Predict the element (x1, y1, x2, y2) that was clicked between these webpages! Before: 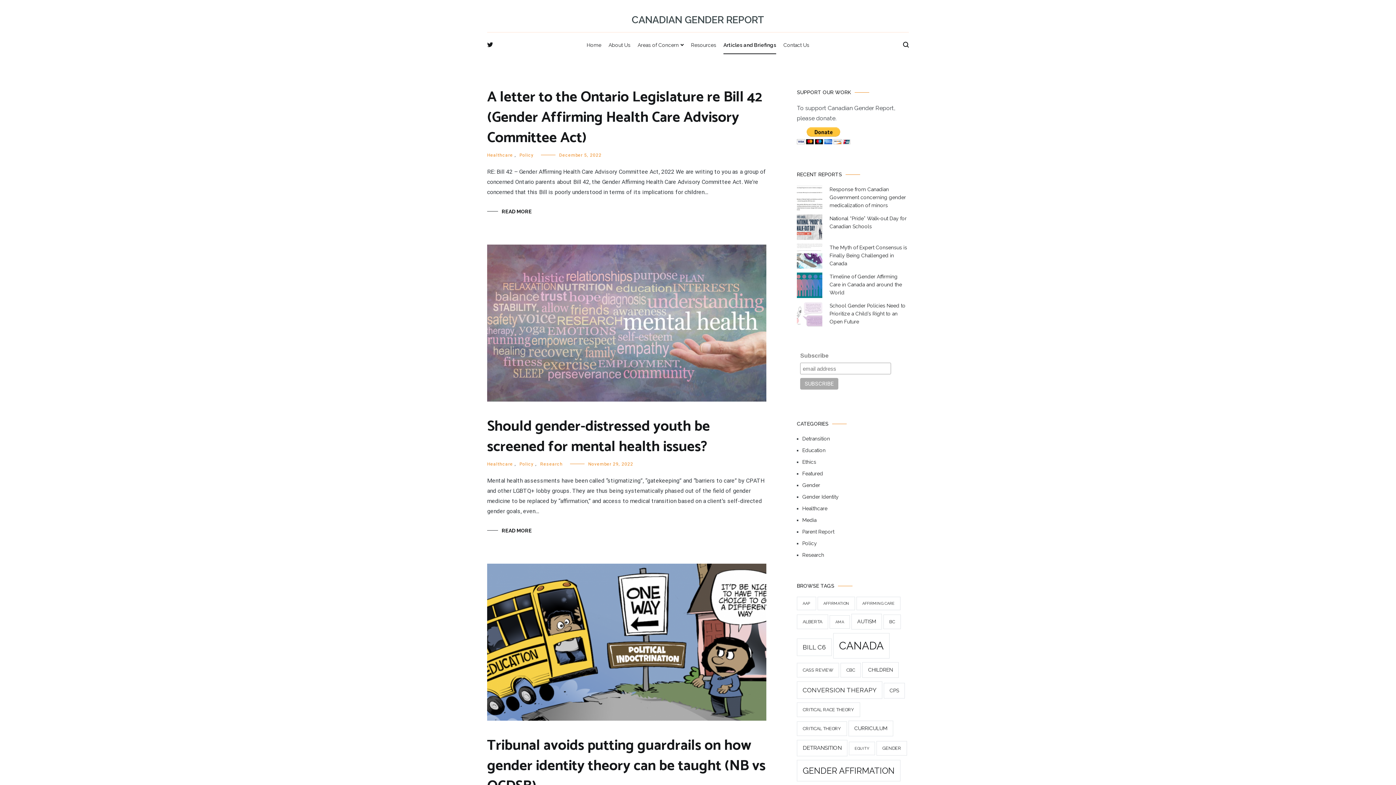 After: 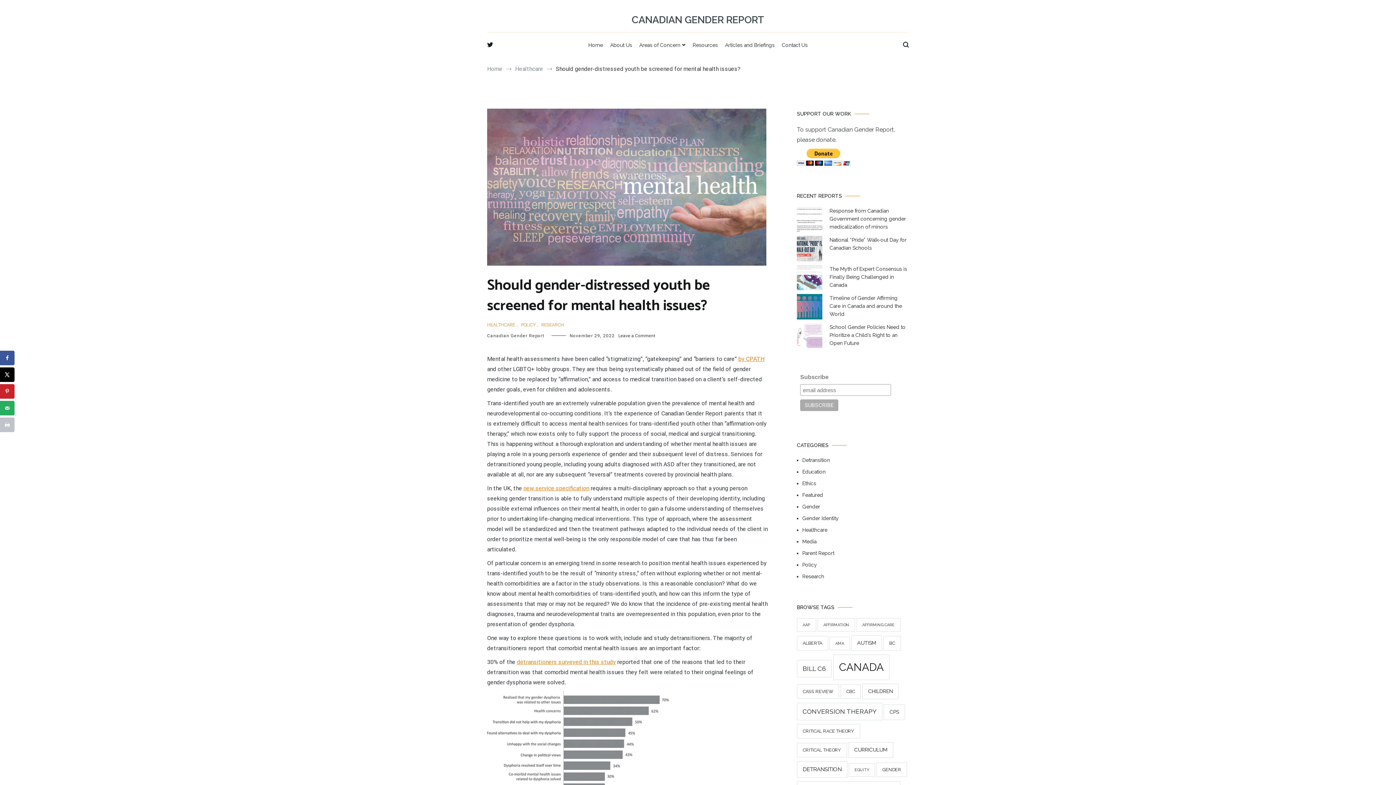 Action: bbox: (588, 461, 633, 467) label: November 29, 2022